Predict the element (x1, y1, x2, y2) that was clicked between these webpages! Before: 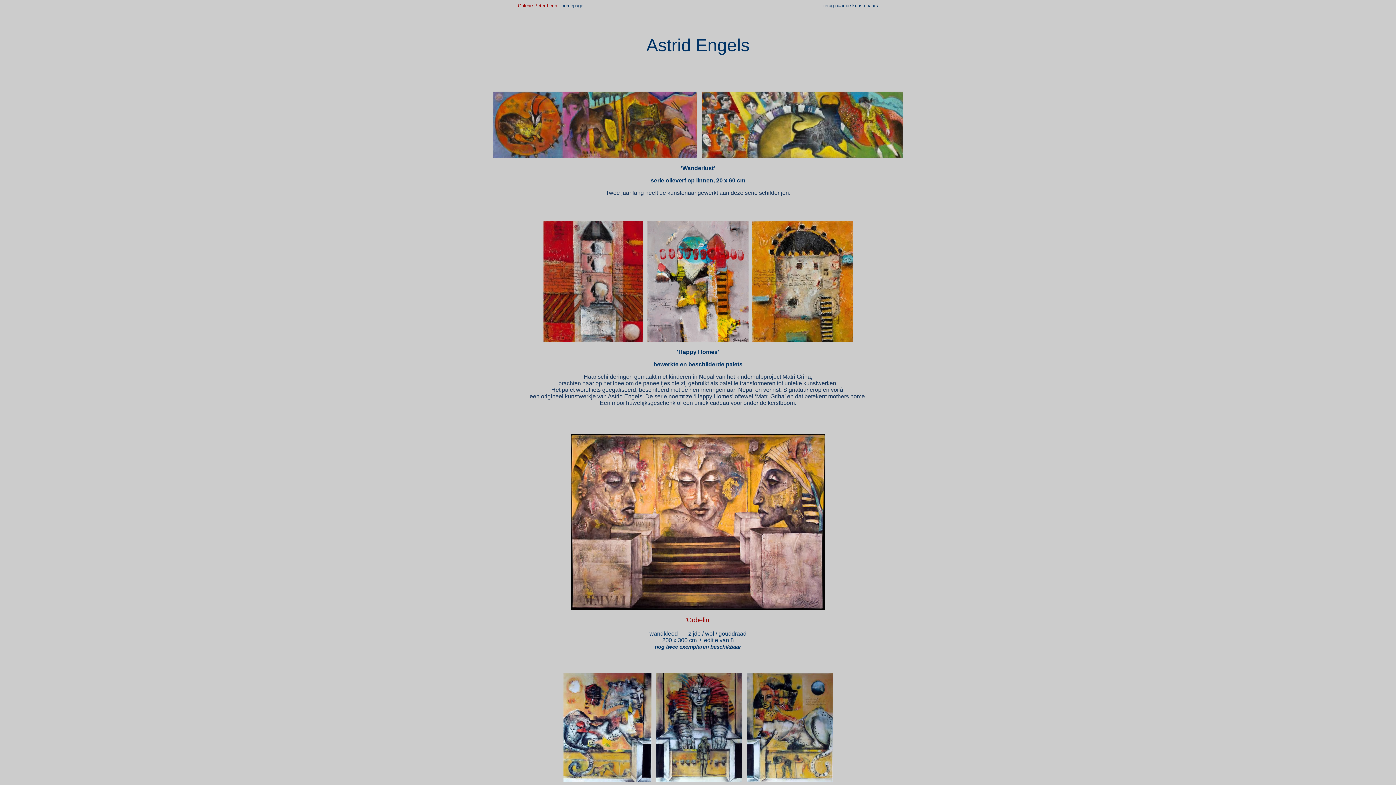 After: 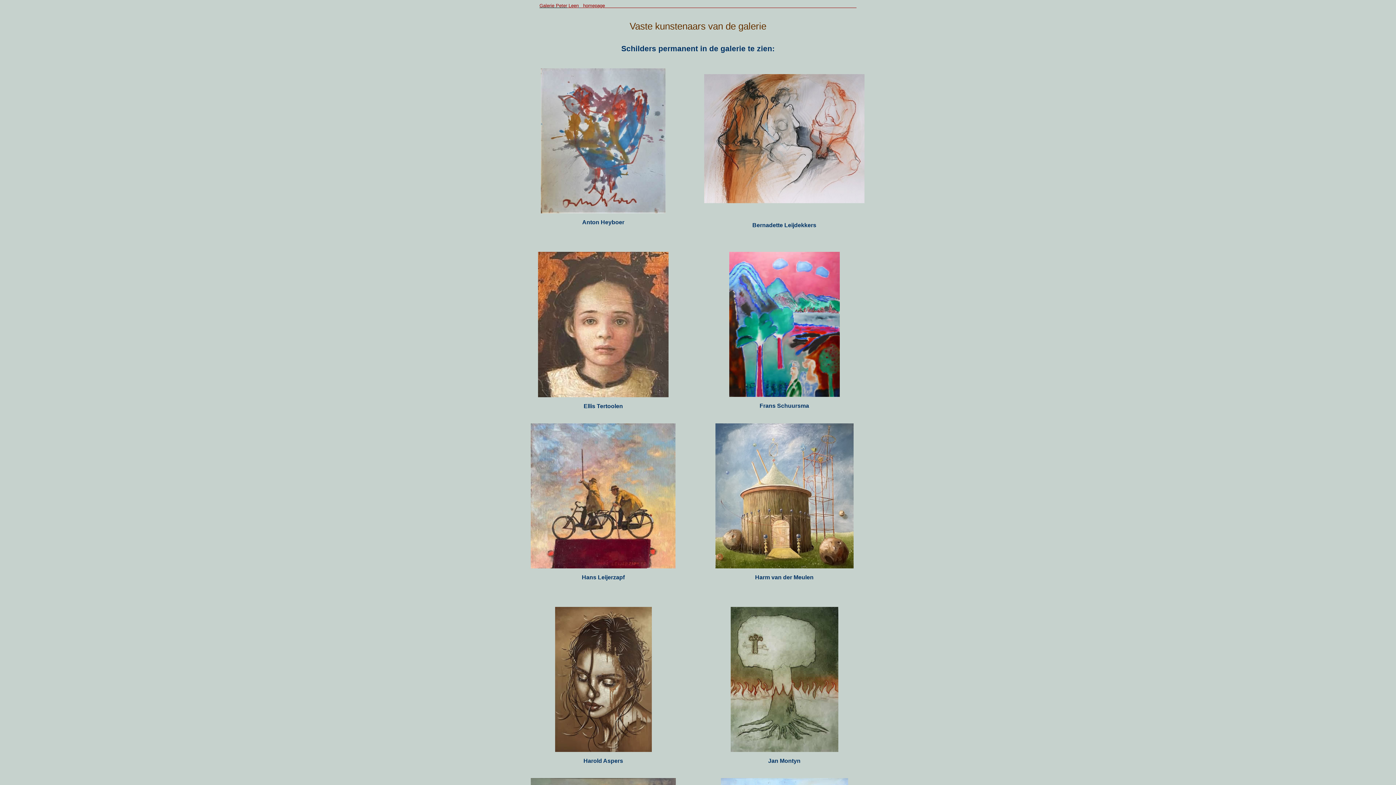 Action: bbox: (823, 2, 878, 8) label: terug naar de kunstenaars